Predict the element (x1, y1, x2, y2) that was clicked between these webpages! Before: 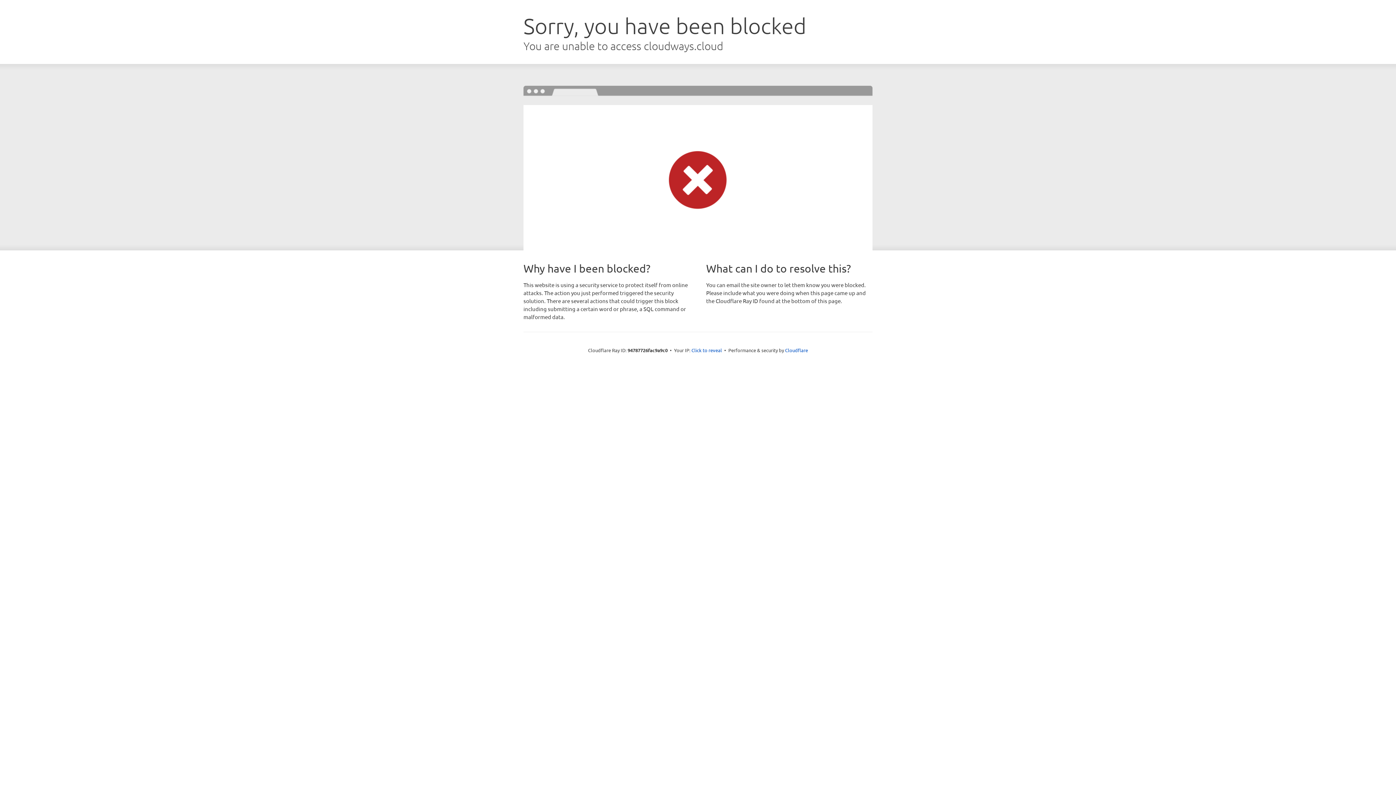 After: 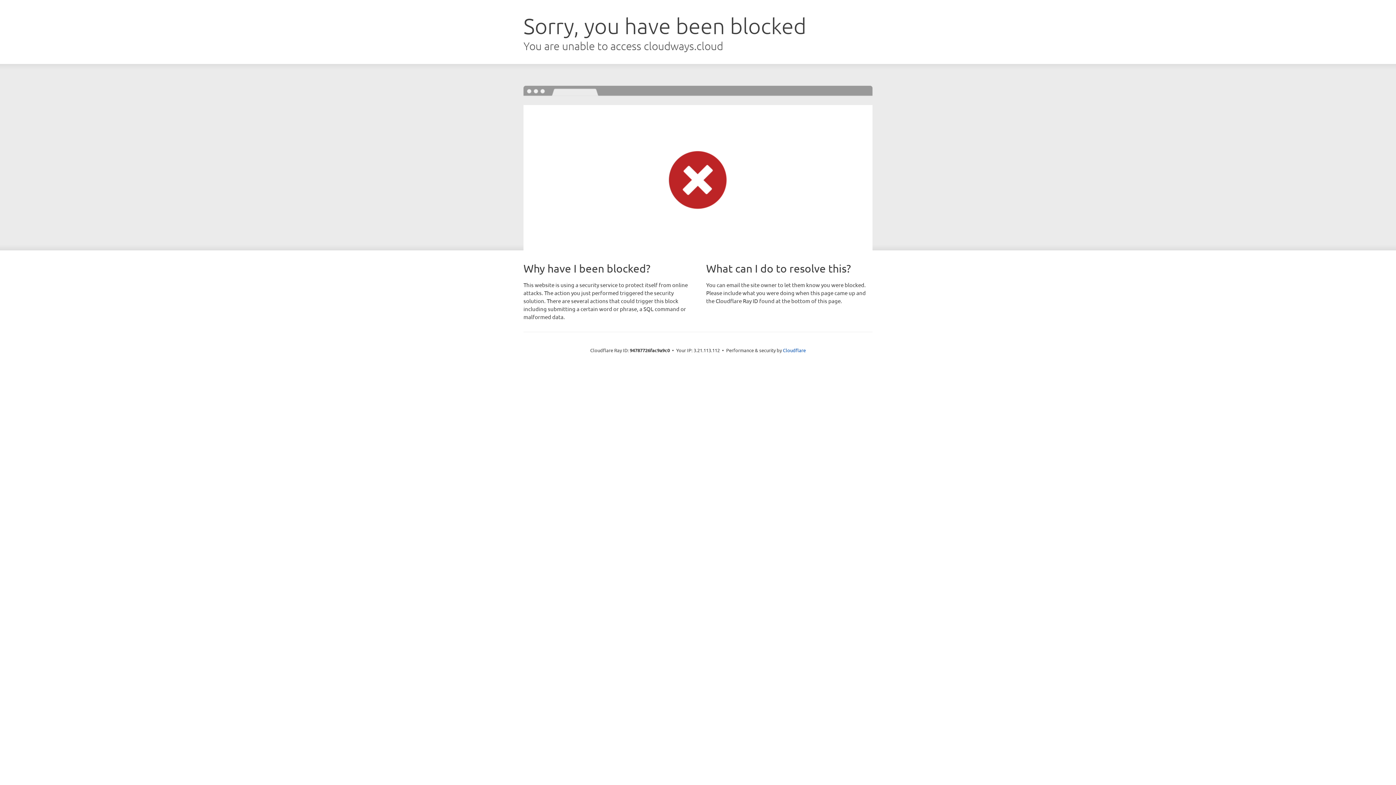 Action: label: Click to reveal bbox: (691, 346, 722, 353)